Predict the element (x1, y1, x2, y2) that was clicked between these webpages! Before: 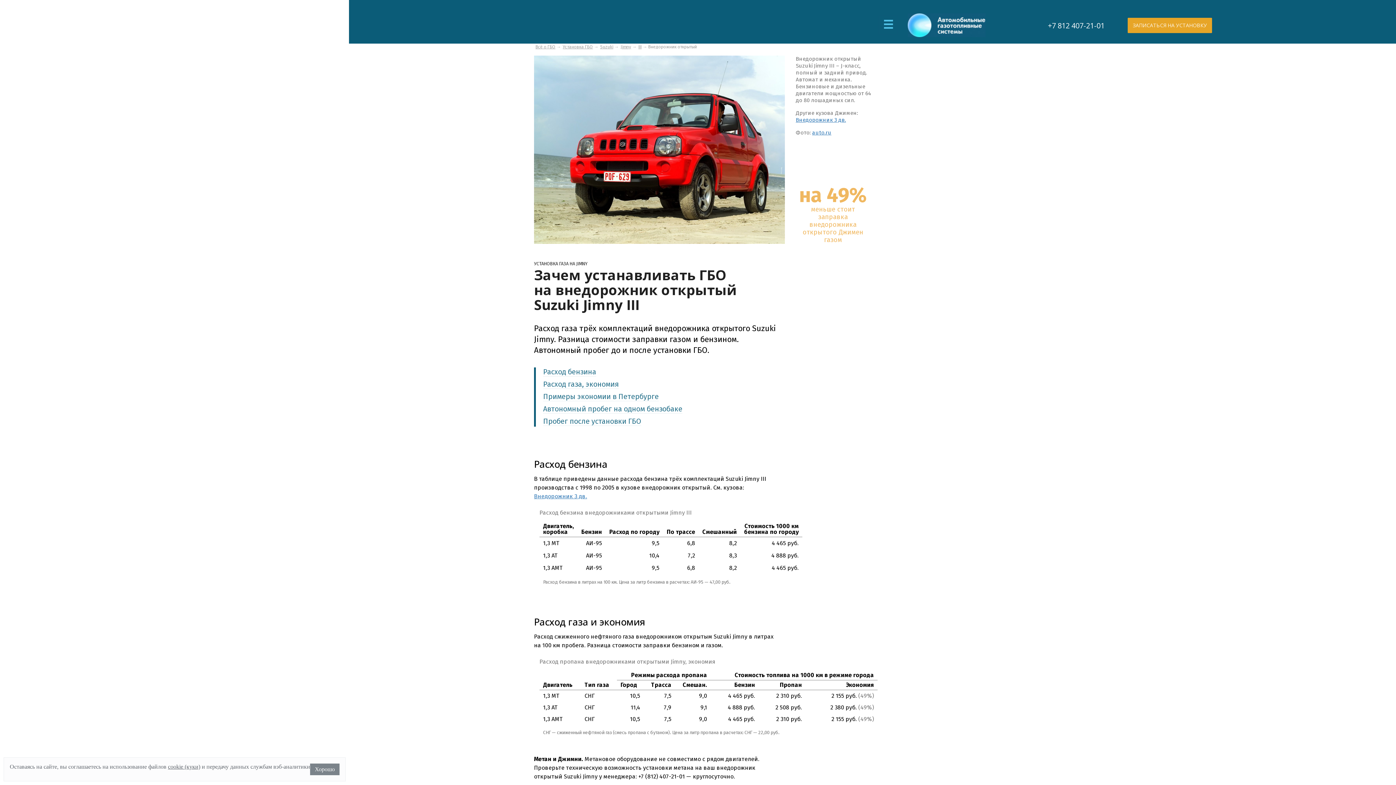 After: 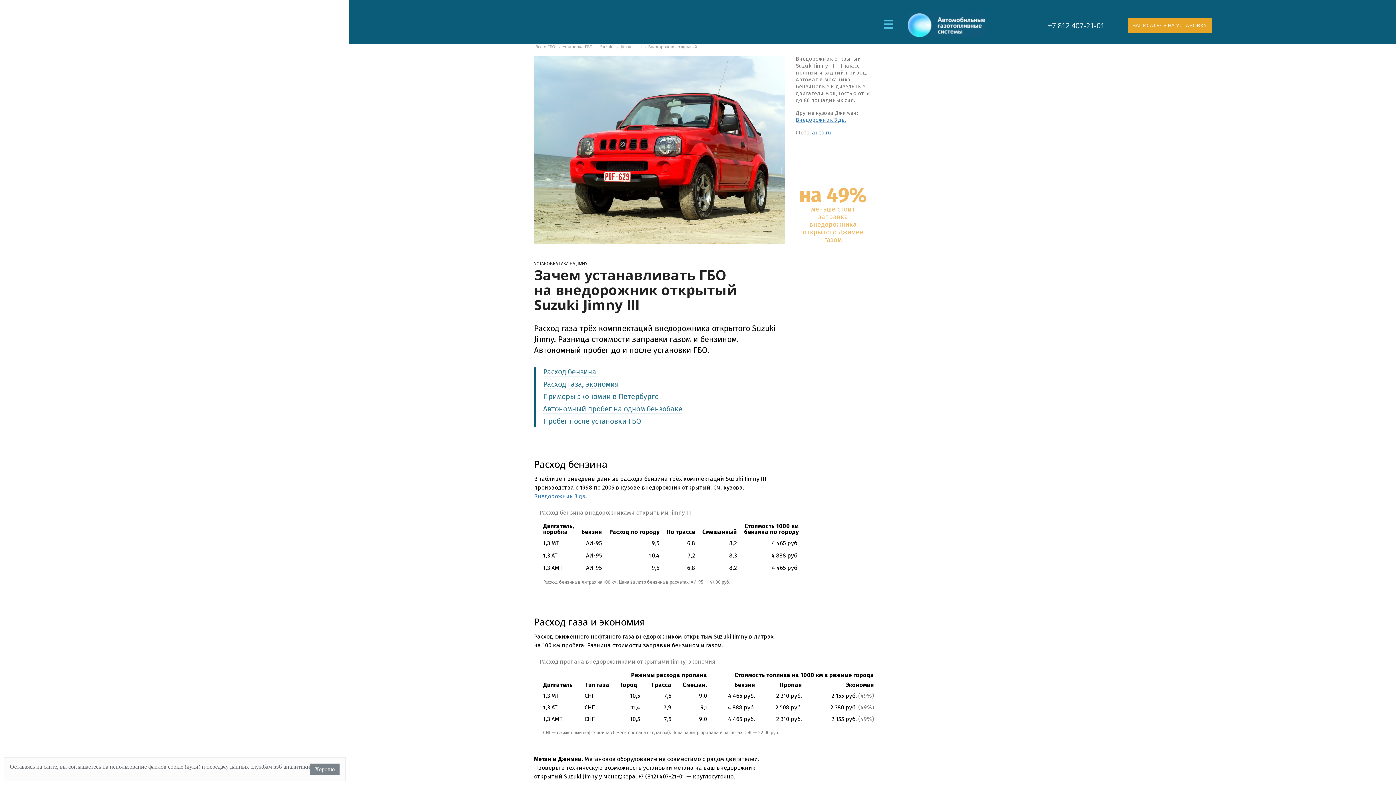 Action: bbox: (1048, 20, 1104, 30) label: +7 812 407-21-01